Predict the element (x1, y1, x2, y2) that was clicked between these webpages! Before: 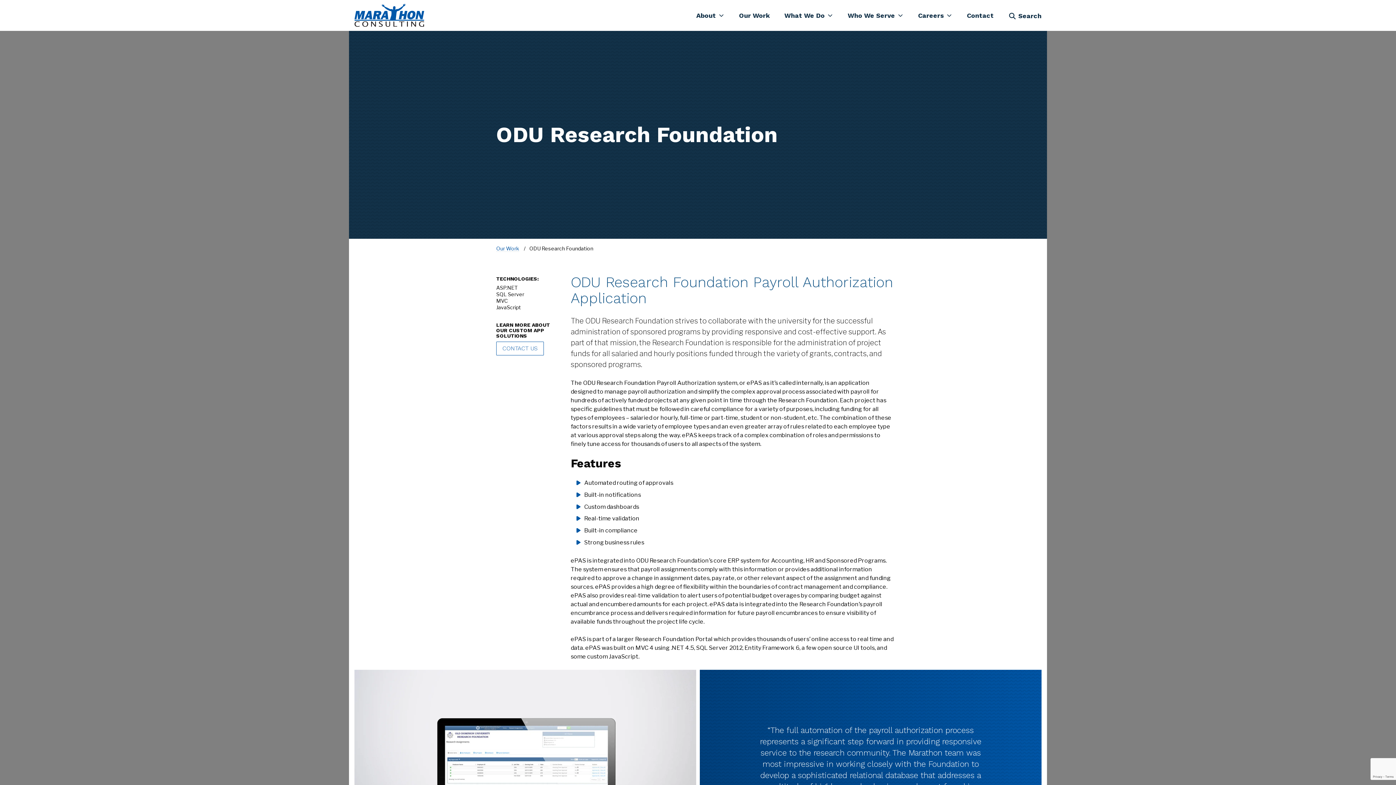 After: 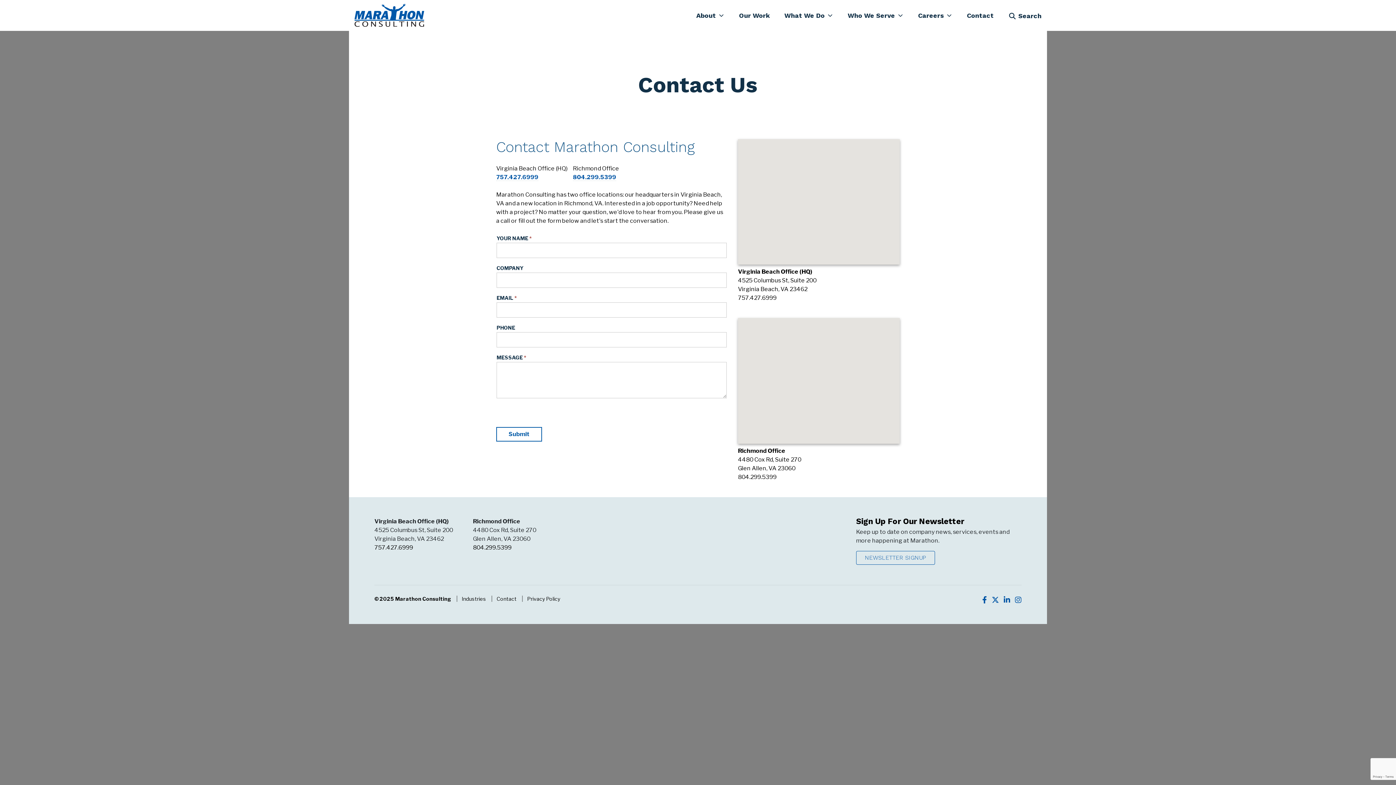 Action: label: CONTACT US bbox: (496, 341, 544, 355)